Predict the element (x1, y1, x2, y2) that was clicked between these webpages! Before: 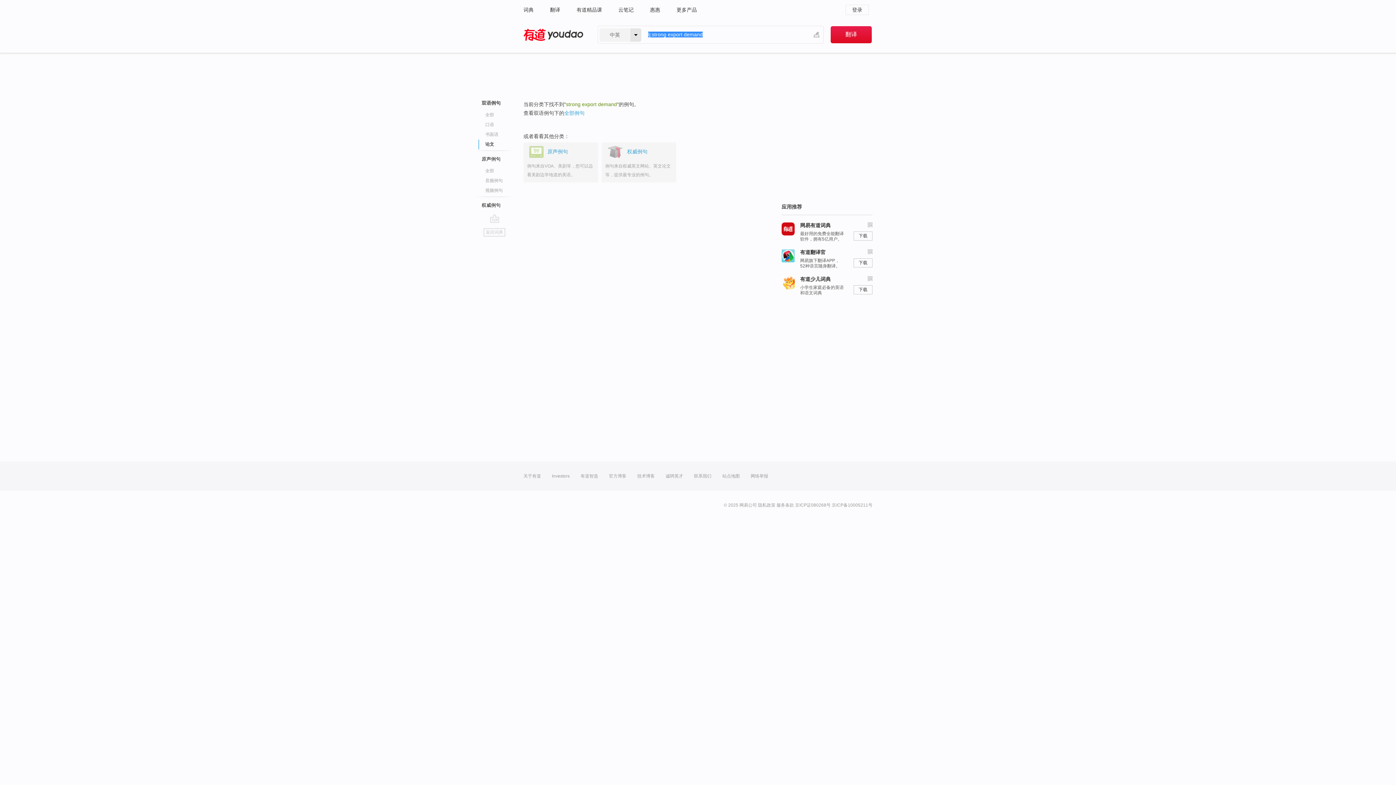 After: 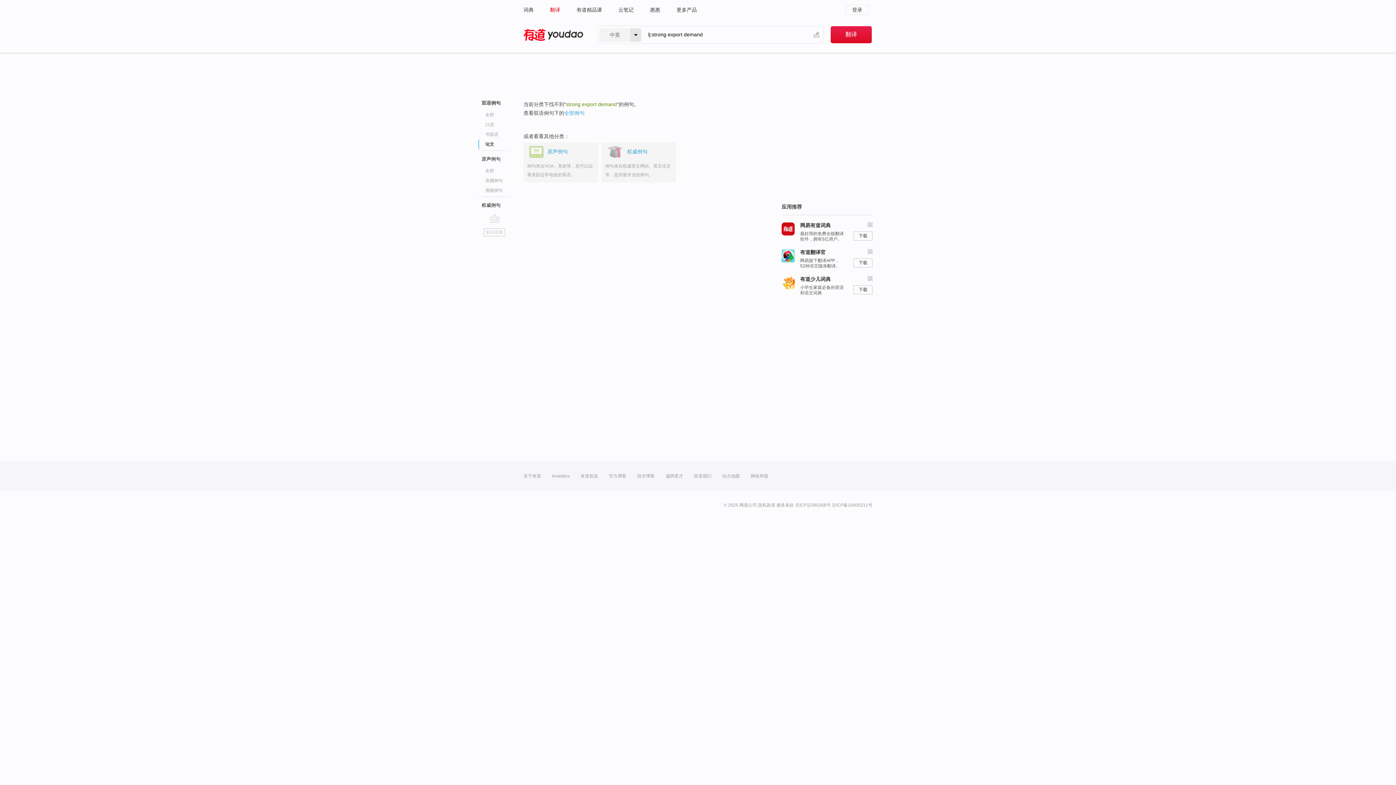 Action: bbox: (550, 0, 560, 19) label: 翻译